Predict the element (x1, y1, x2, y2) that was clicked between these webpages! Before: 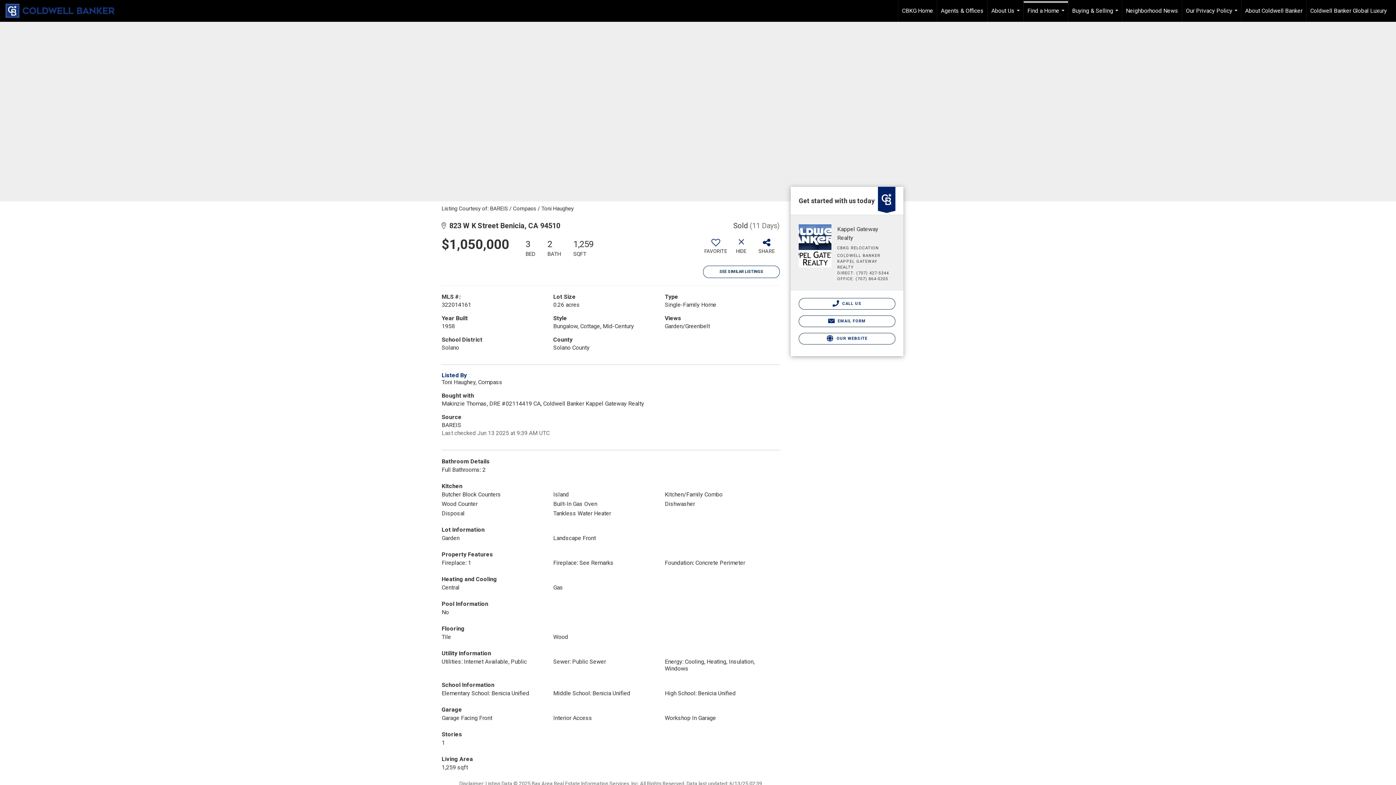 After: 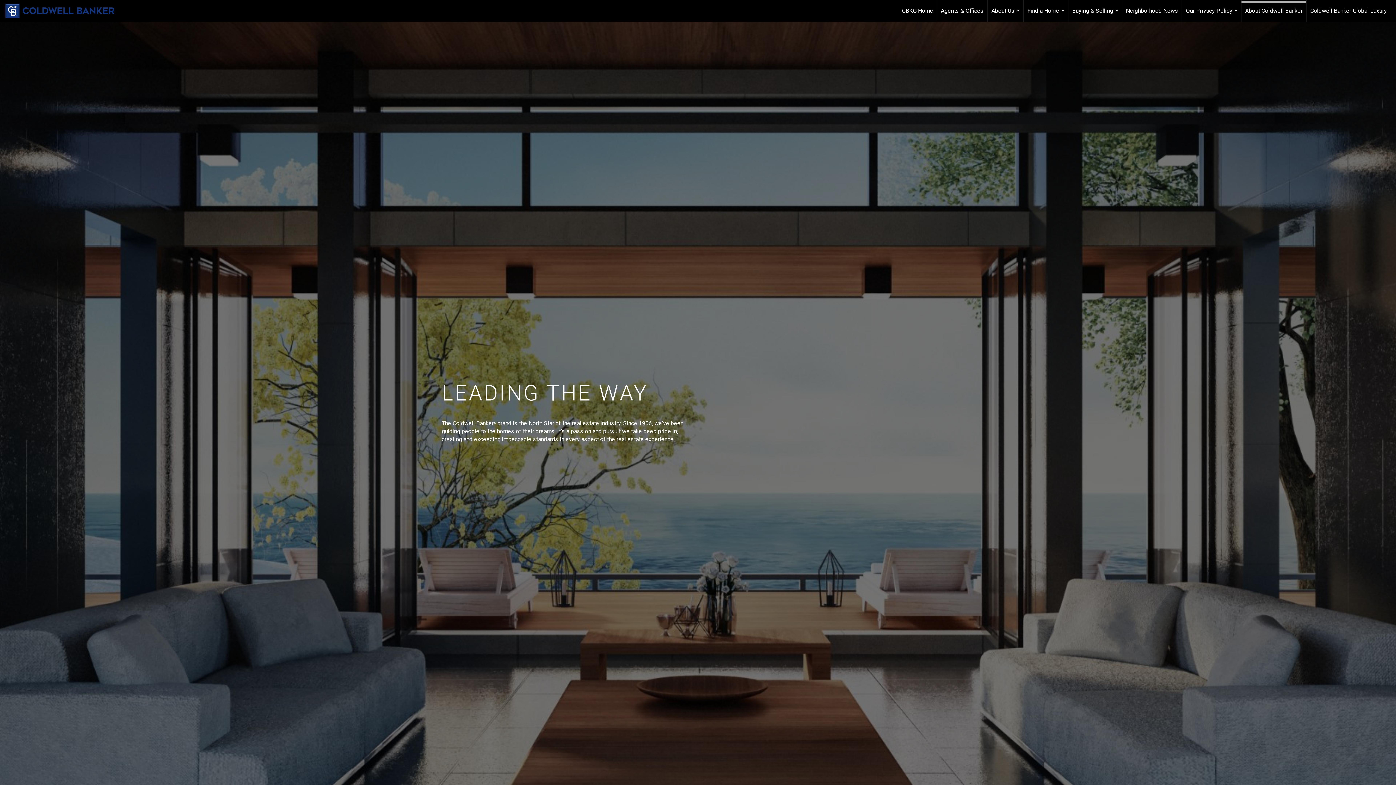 Action: label: About Coldwell Banker bbox: (1241, 0, 1306, 21)